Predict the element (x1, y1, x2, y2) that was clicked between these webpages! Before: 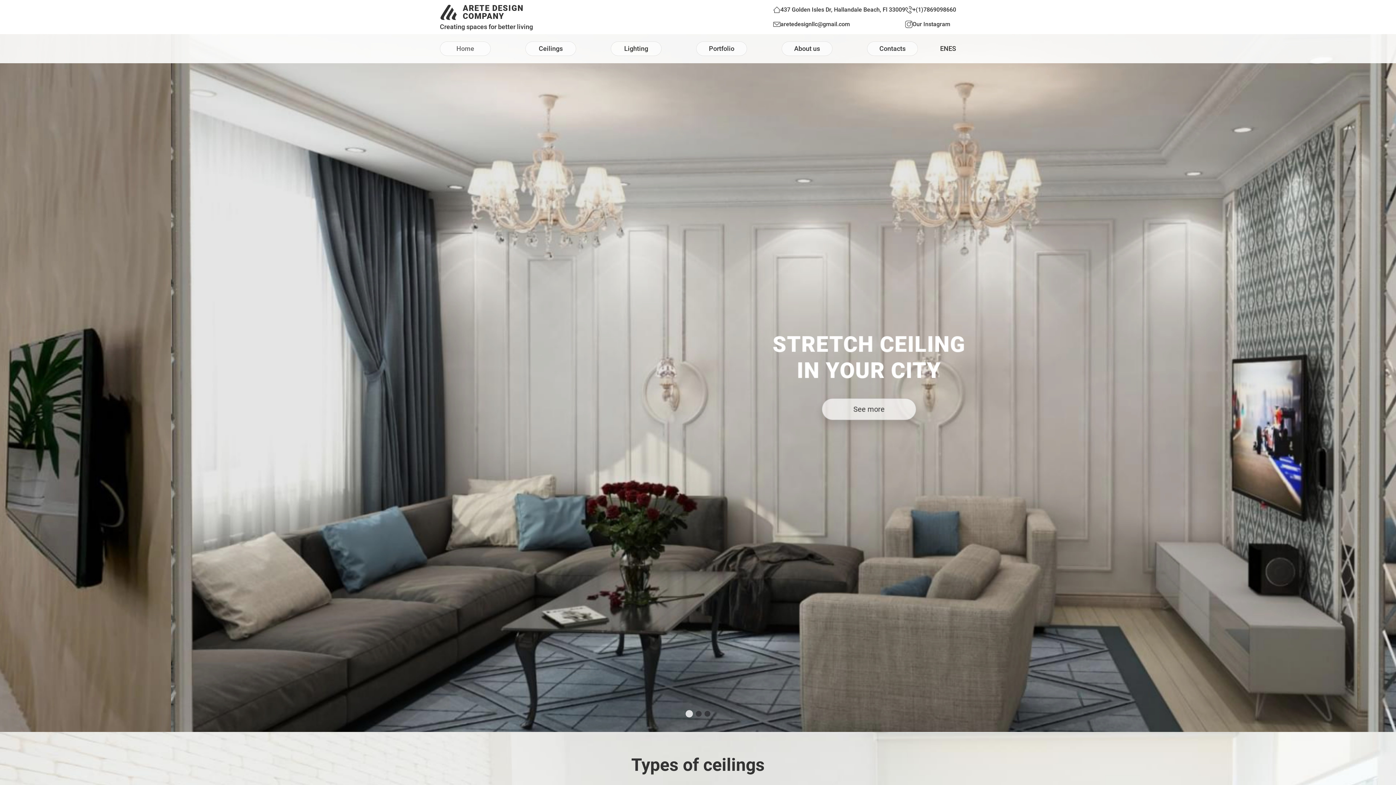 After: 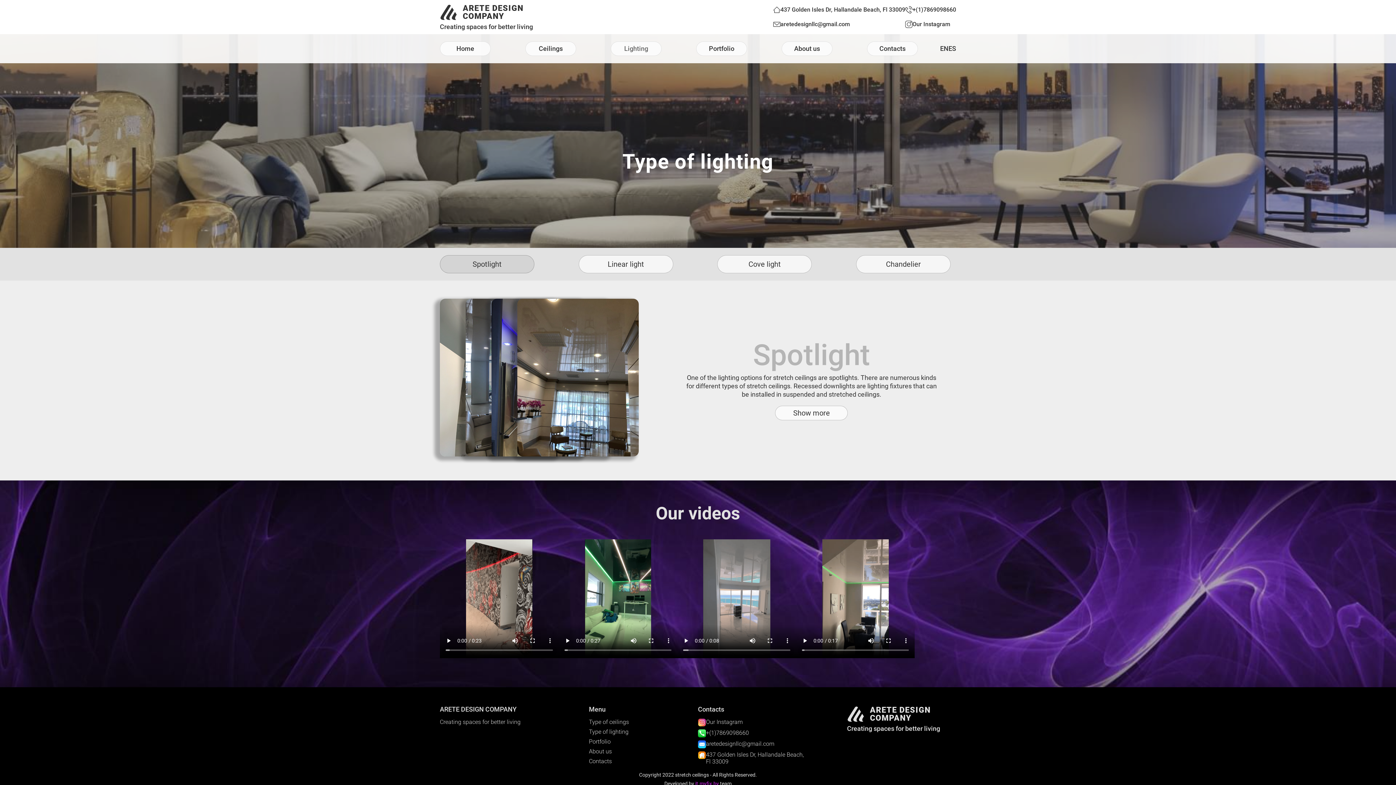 Action: bbox: (610, 41, 661, 56) label: Lighting